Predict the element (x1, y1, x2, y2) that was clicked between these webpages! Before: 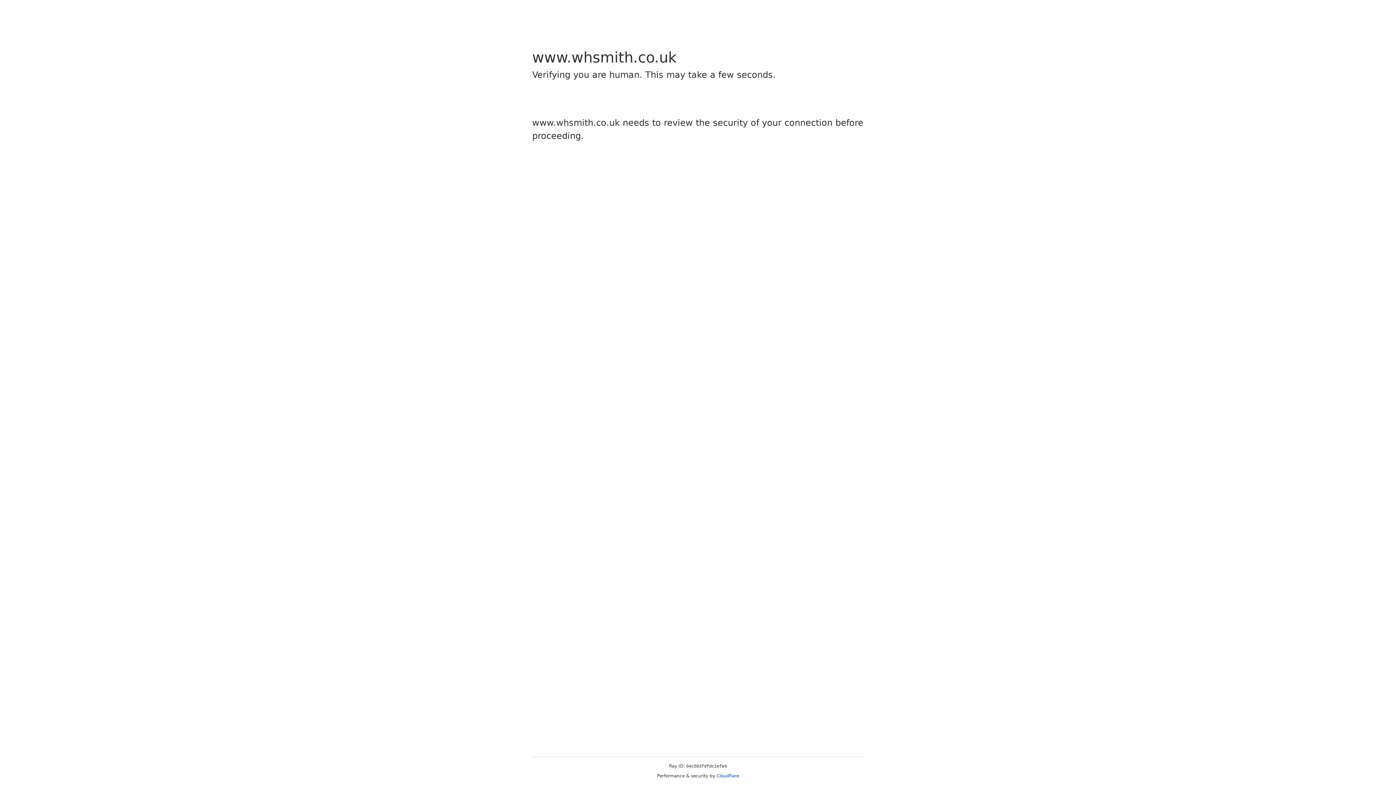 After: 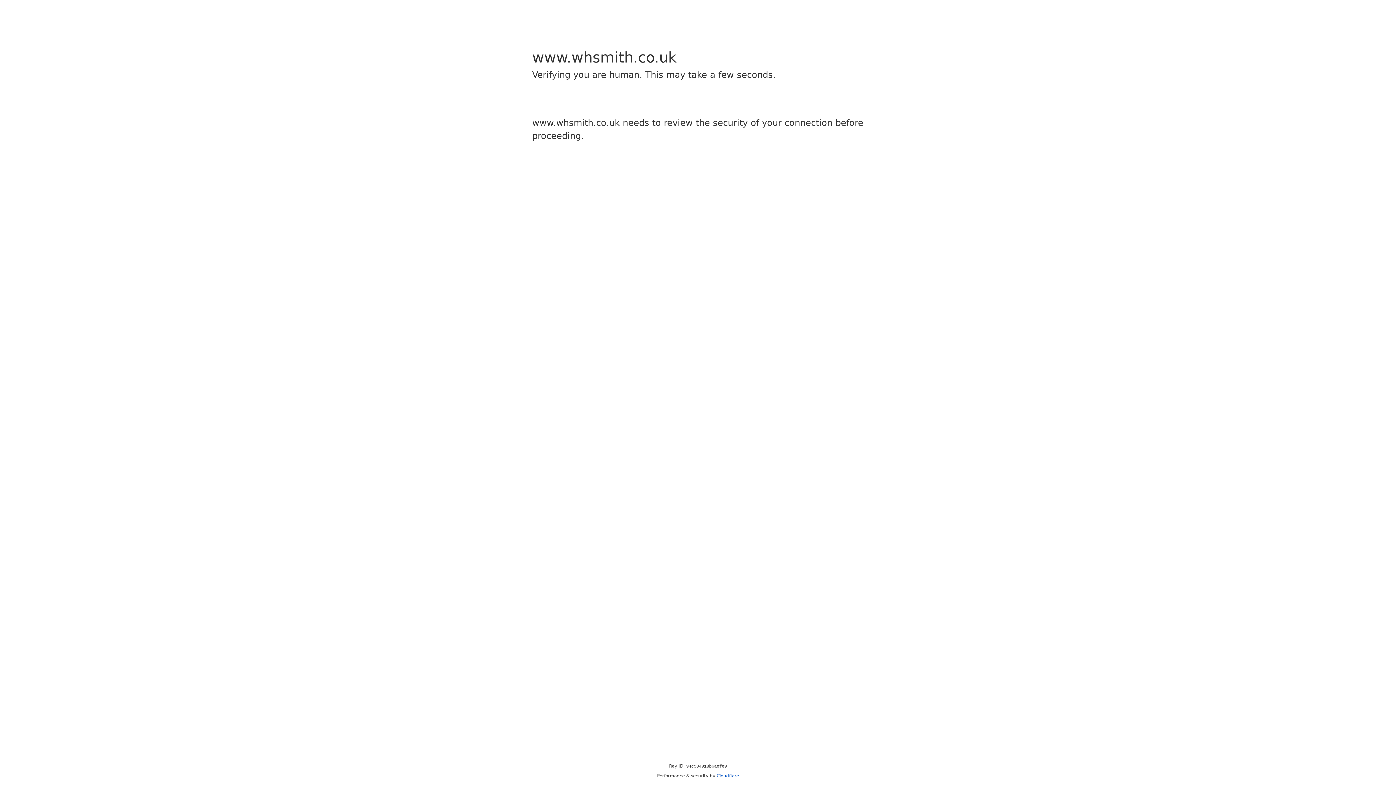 Action: label: Cloudflare bbox: (716, 773, 739, 778)